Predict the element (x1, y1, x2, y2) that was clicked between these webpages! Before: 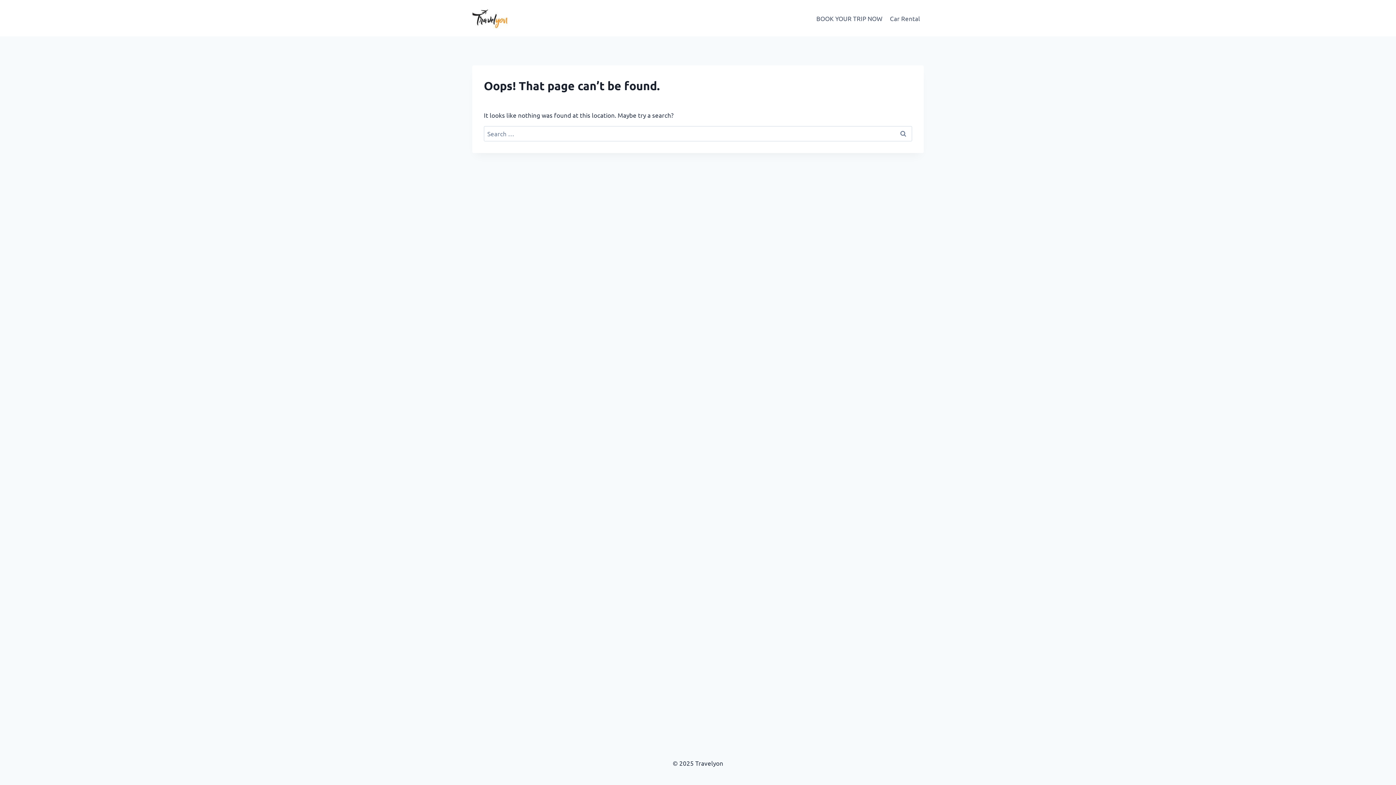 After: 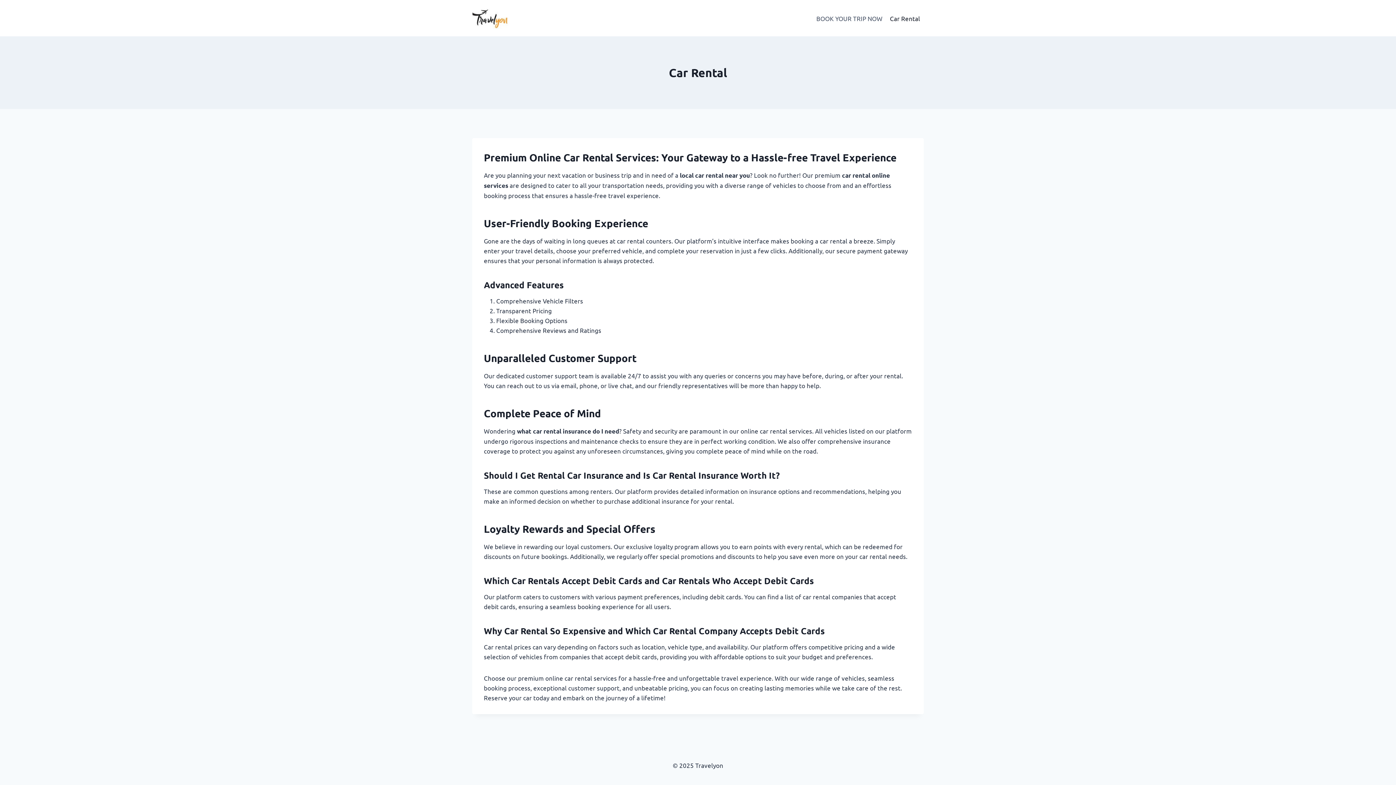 Action: label: Car Rental bbox: (886, 9, 924, 26)